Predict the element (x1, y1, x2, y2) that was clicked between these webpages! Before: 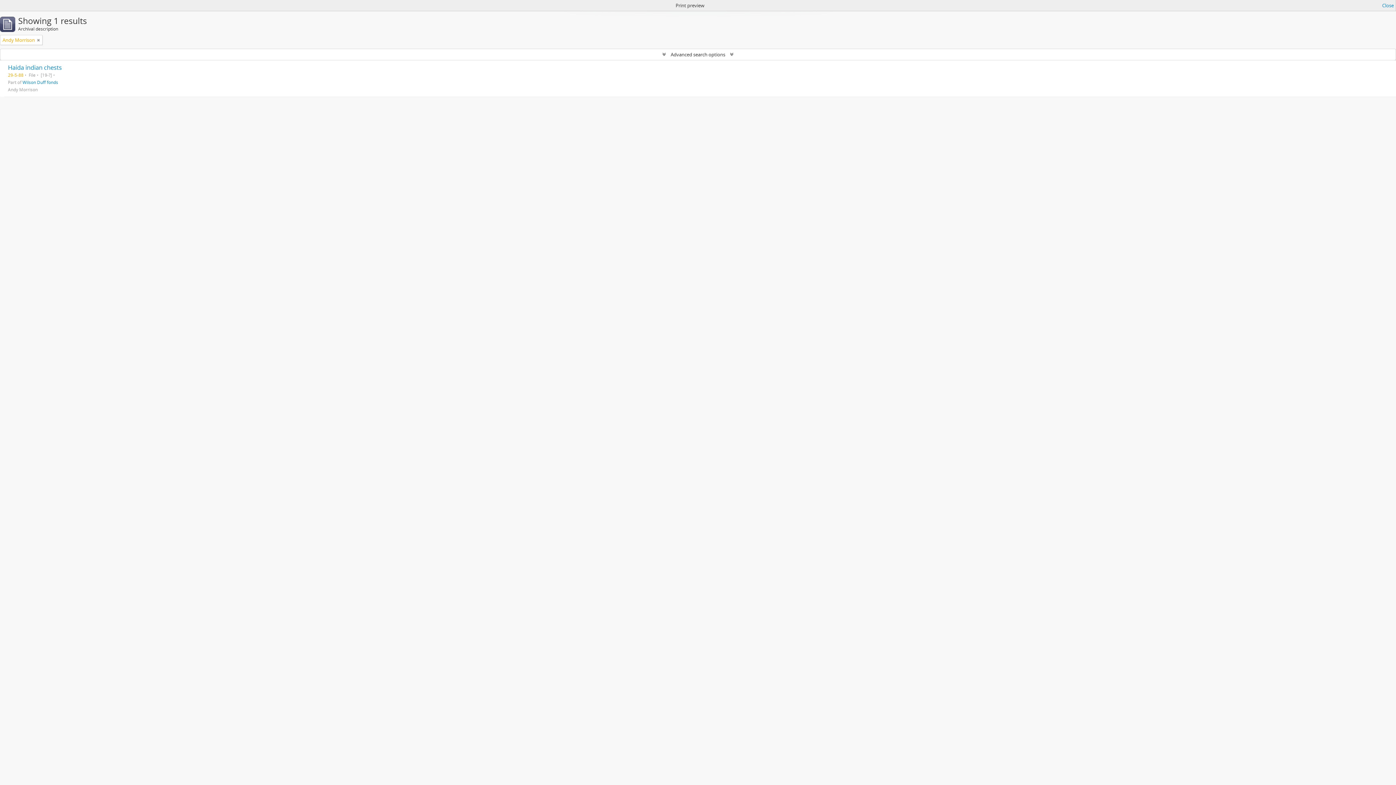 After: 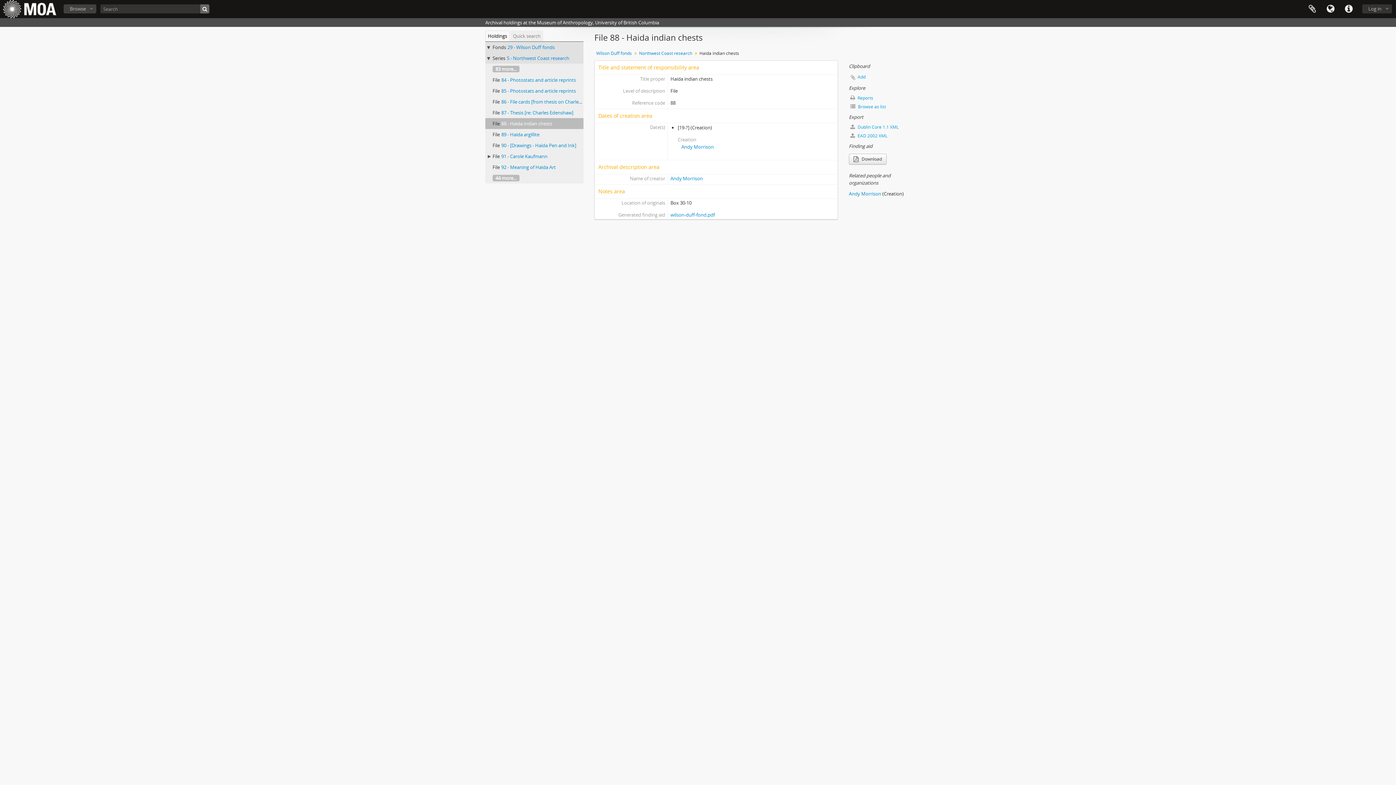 Action: label: Haida indian chests bbox: (8, 63, 61, 71)